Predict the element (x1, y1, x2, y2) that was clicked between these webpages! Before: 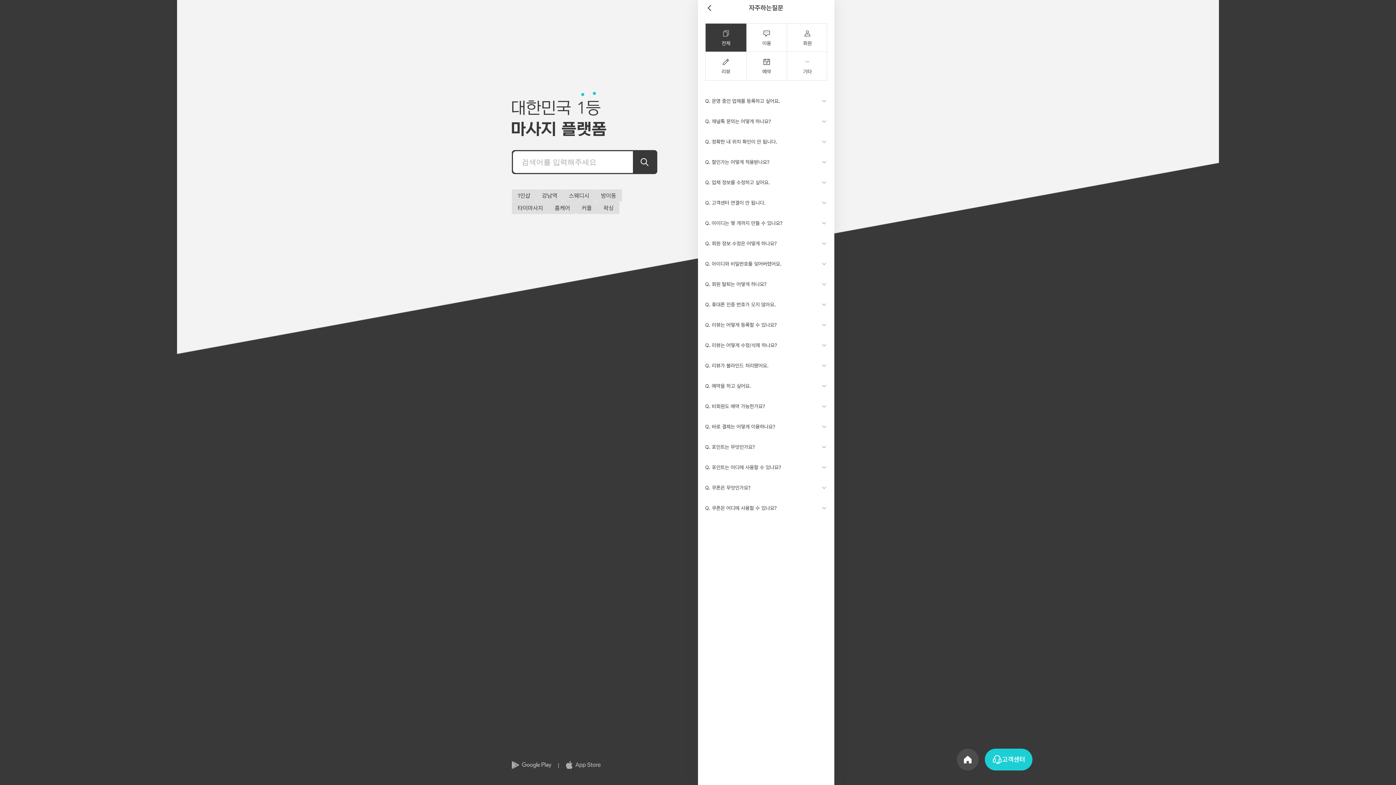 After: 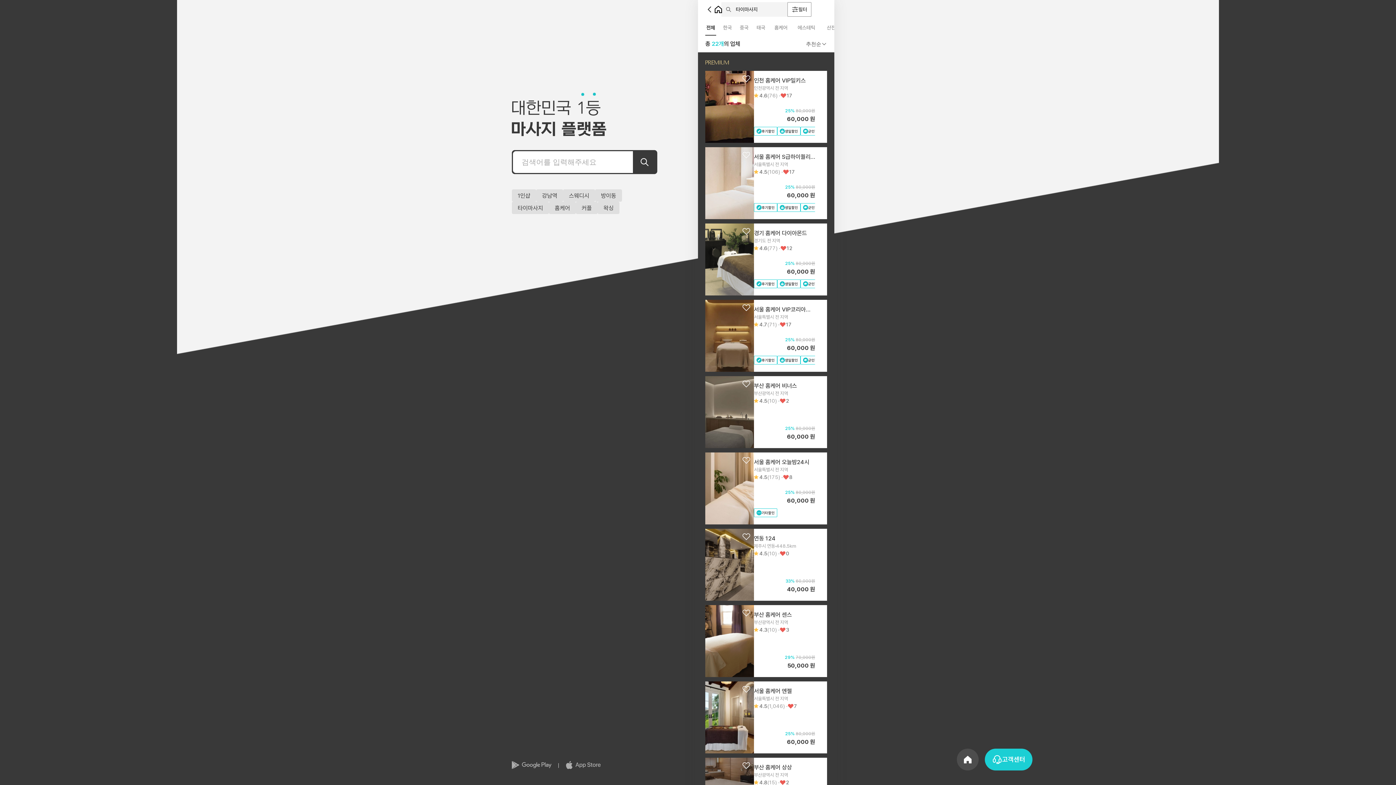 Action: label: 타이마사지 bbox: (512, 201, 549, 214)